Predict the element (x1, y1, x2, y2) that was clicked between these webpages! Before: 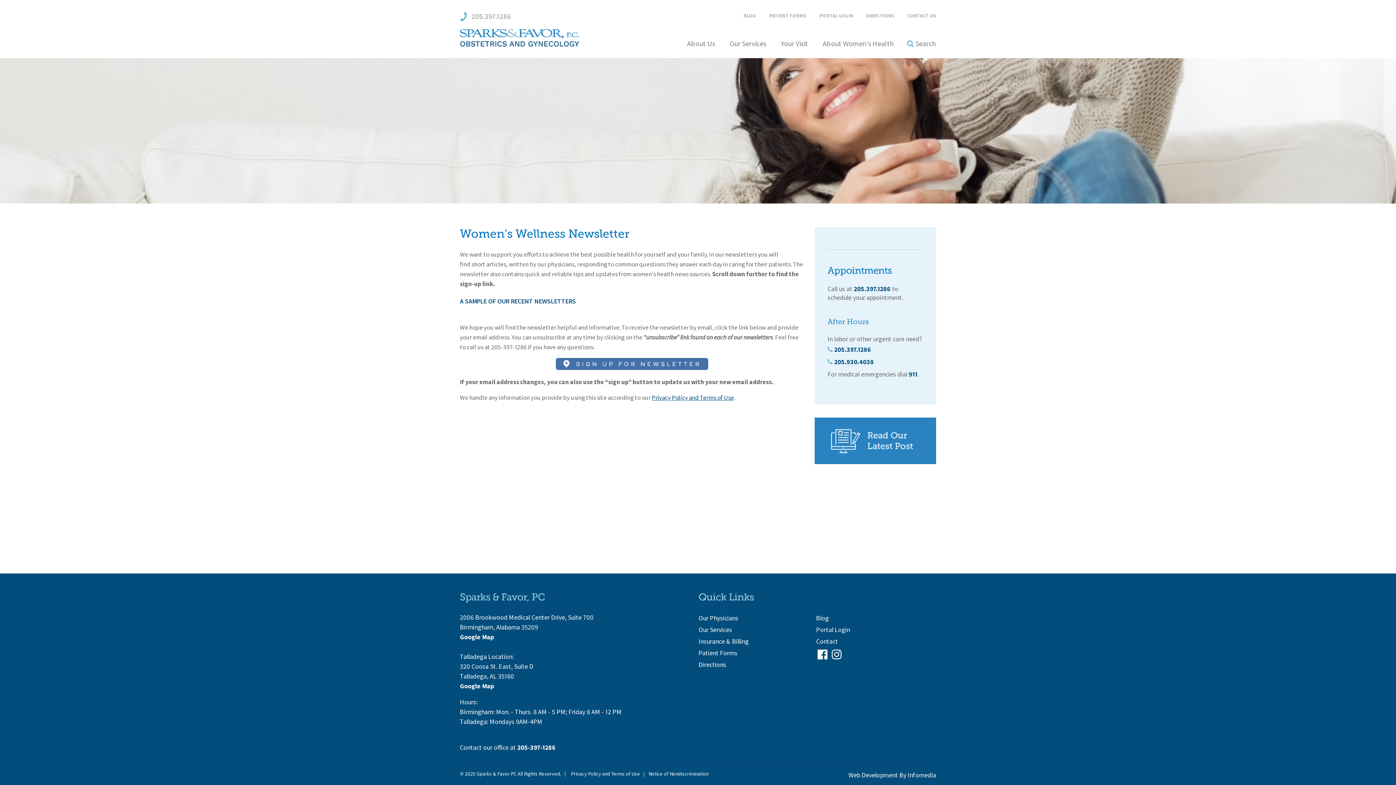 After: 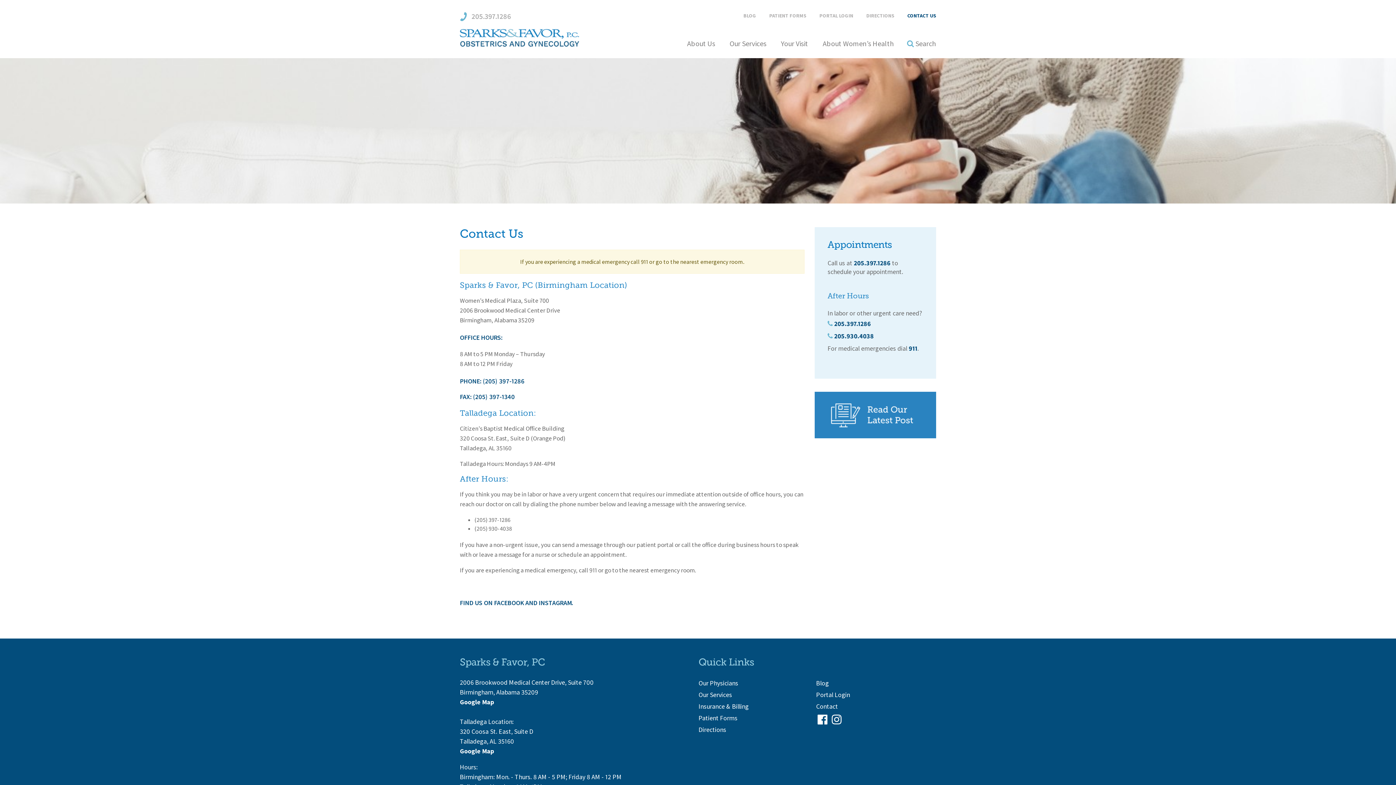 Action: label: CONTACT US bbox: (907, 12, 936, 18)